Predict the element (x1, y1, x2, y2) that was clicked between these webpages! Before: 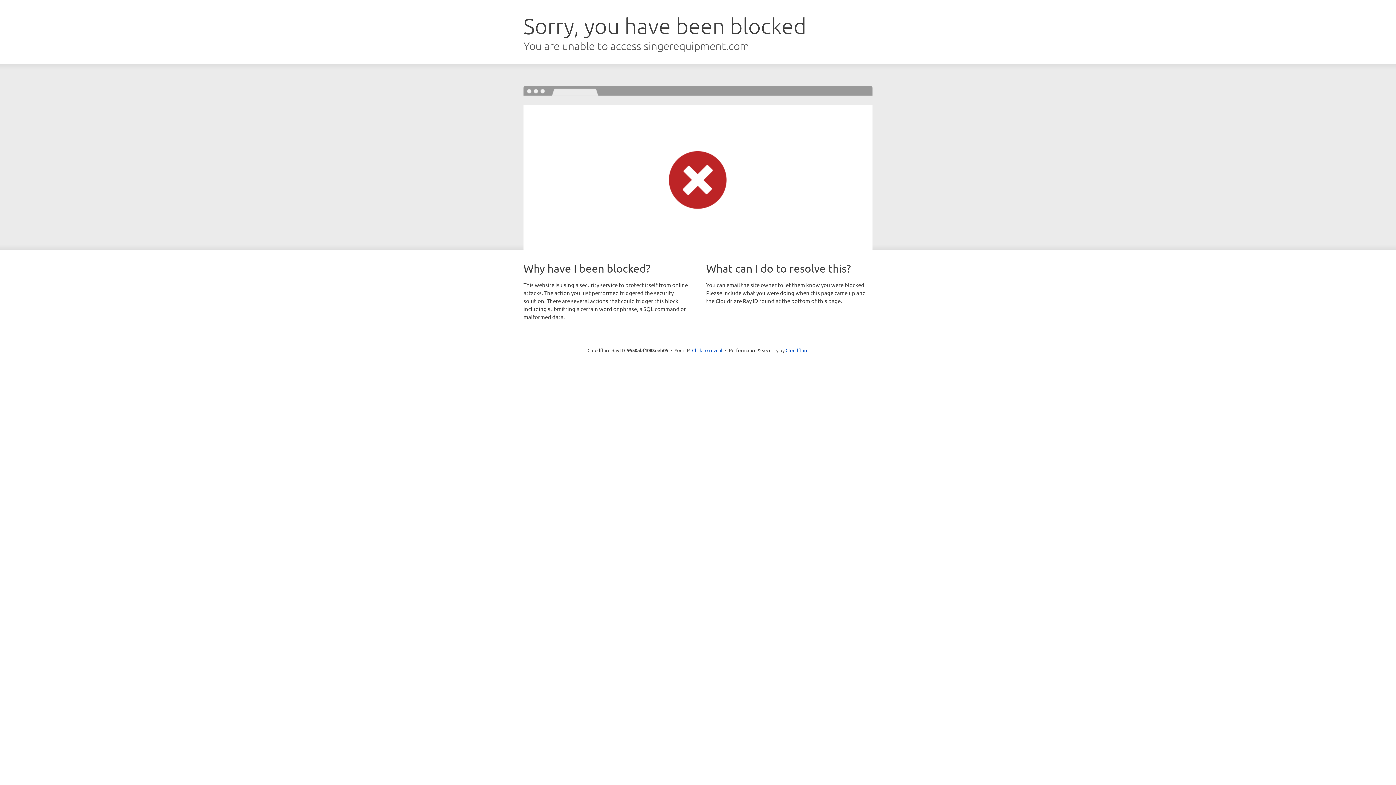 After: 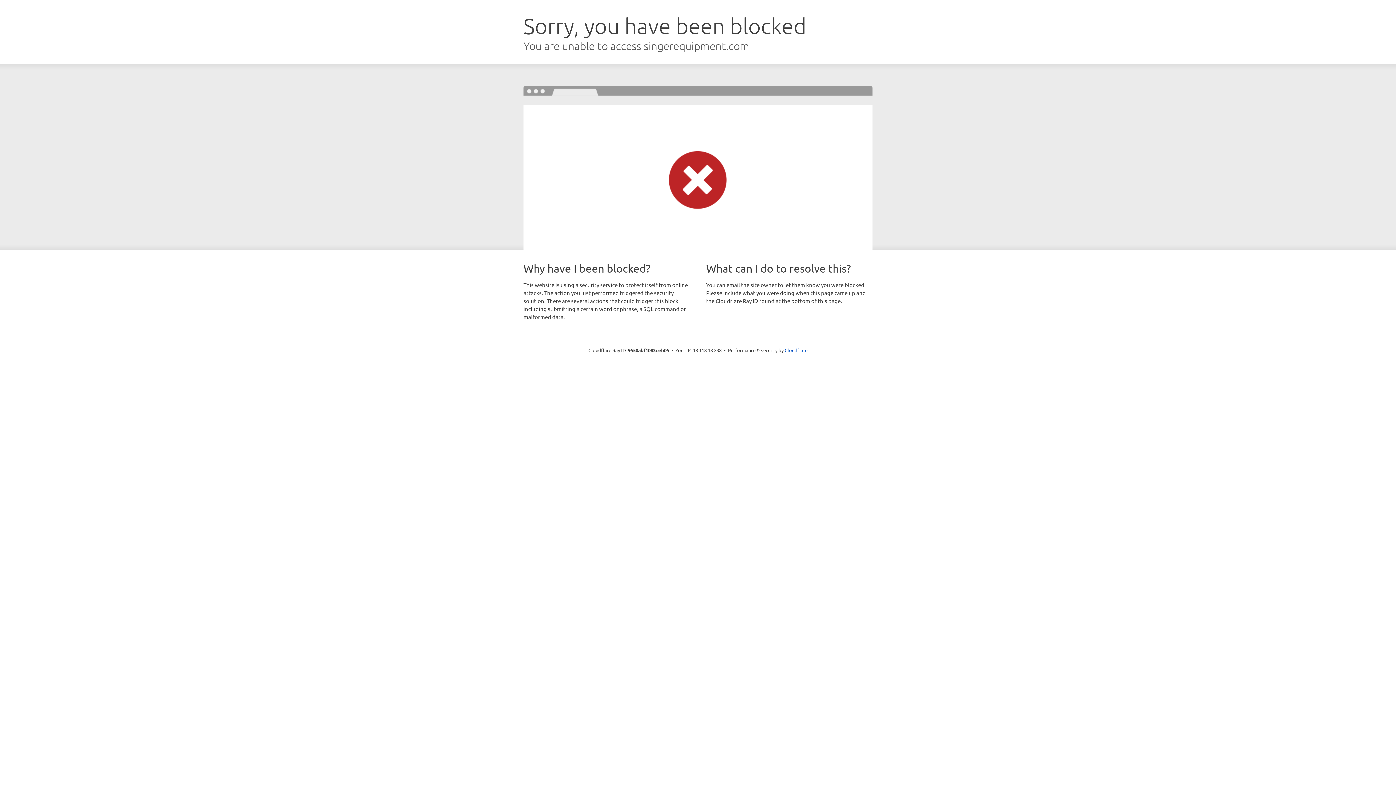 Action: bbox: (692, 346, 722, 353) label: Click to reveal